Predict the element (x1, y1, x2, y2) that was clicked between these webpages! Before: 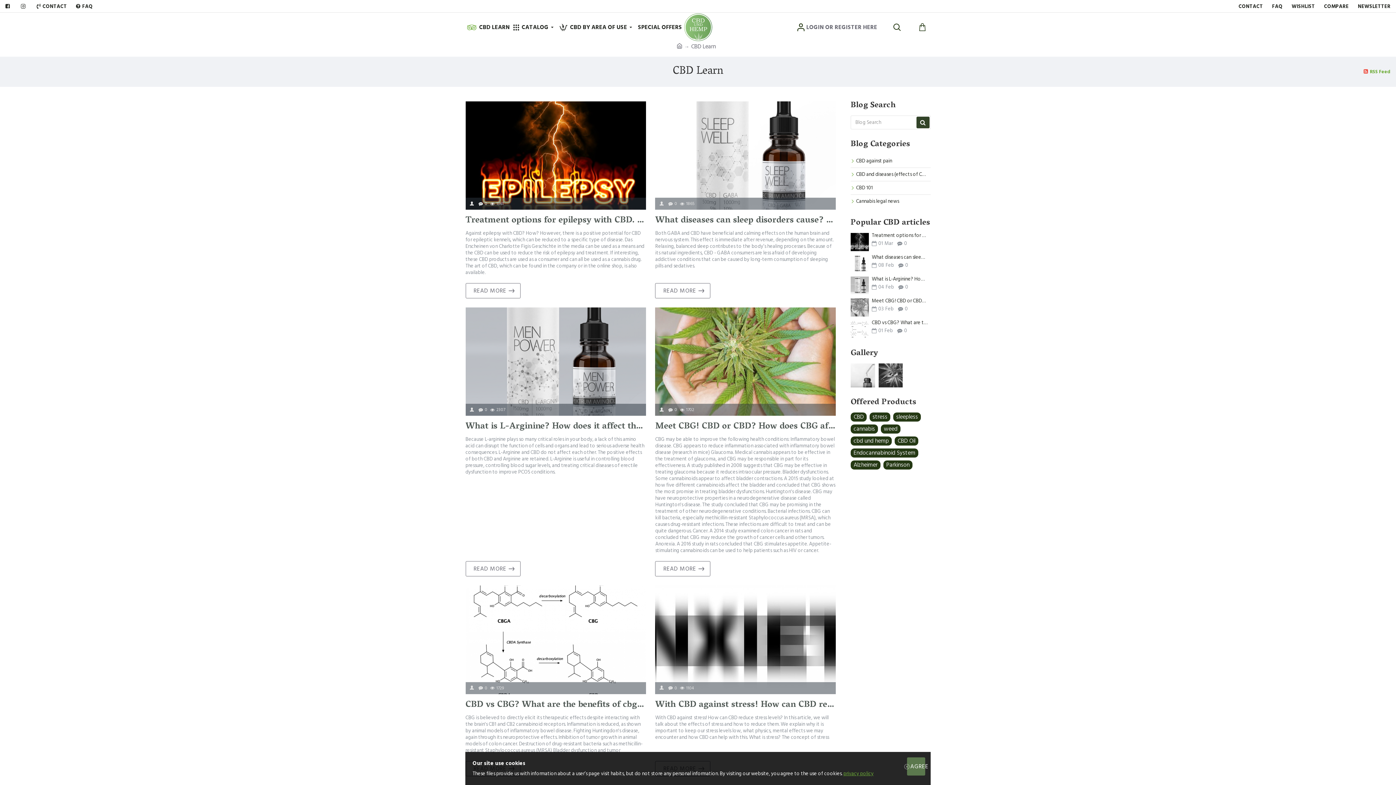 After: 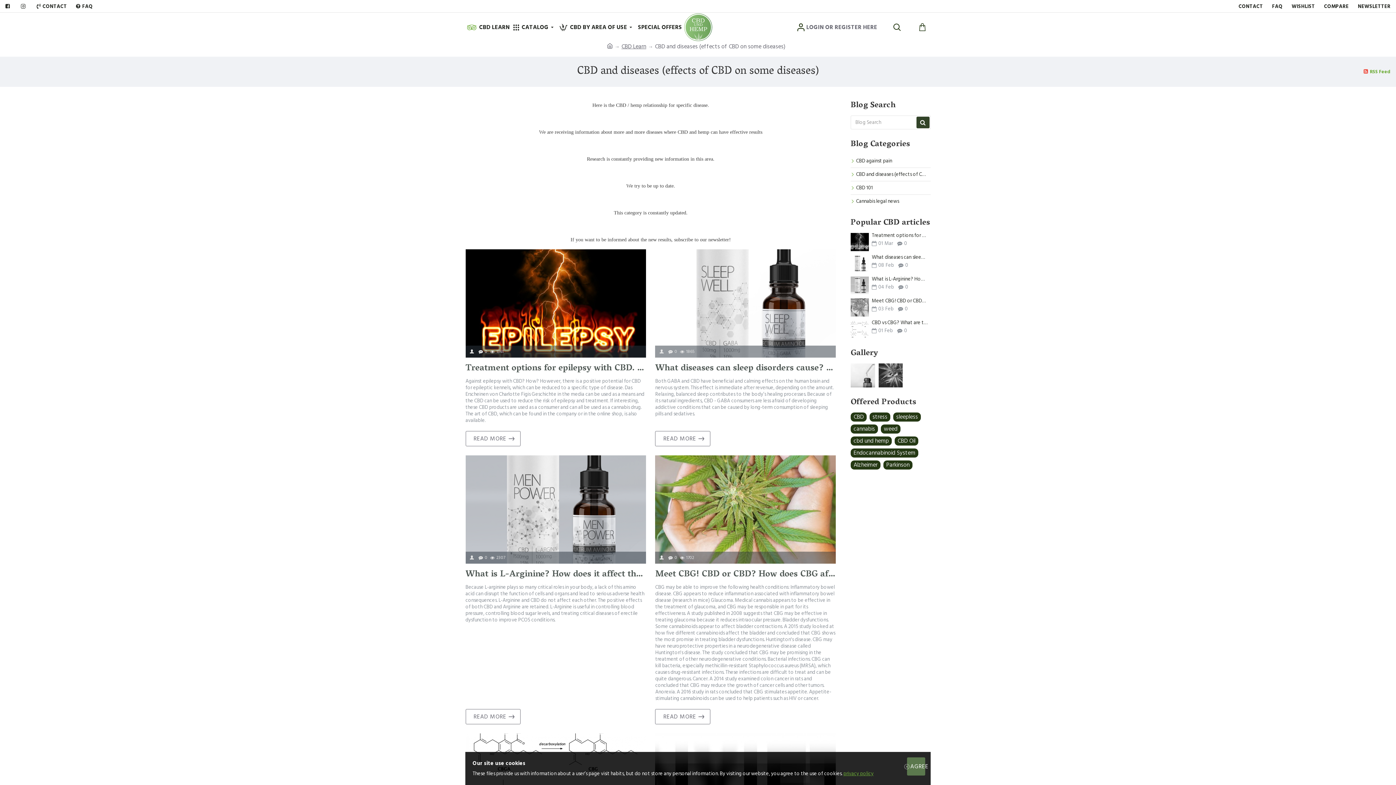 Action: label: CBD and diseases (effects of CBD on some diseases) bbox: (850, 167, 930, 180)